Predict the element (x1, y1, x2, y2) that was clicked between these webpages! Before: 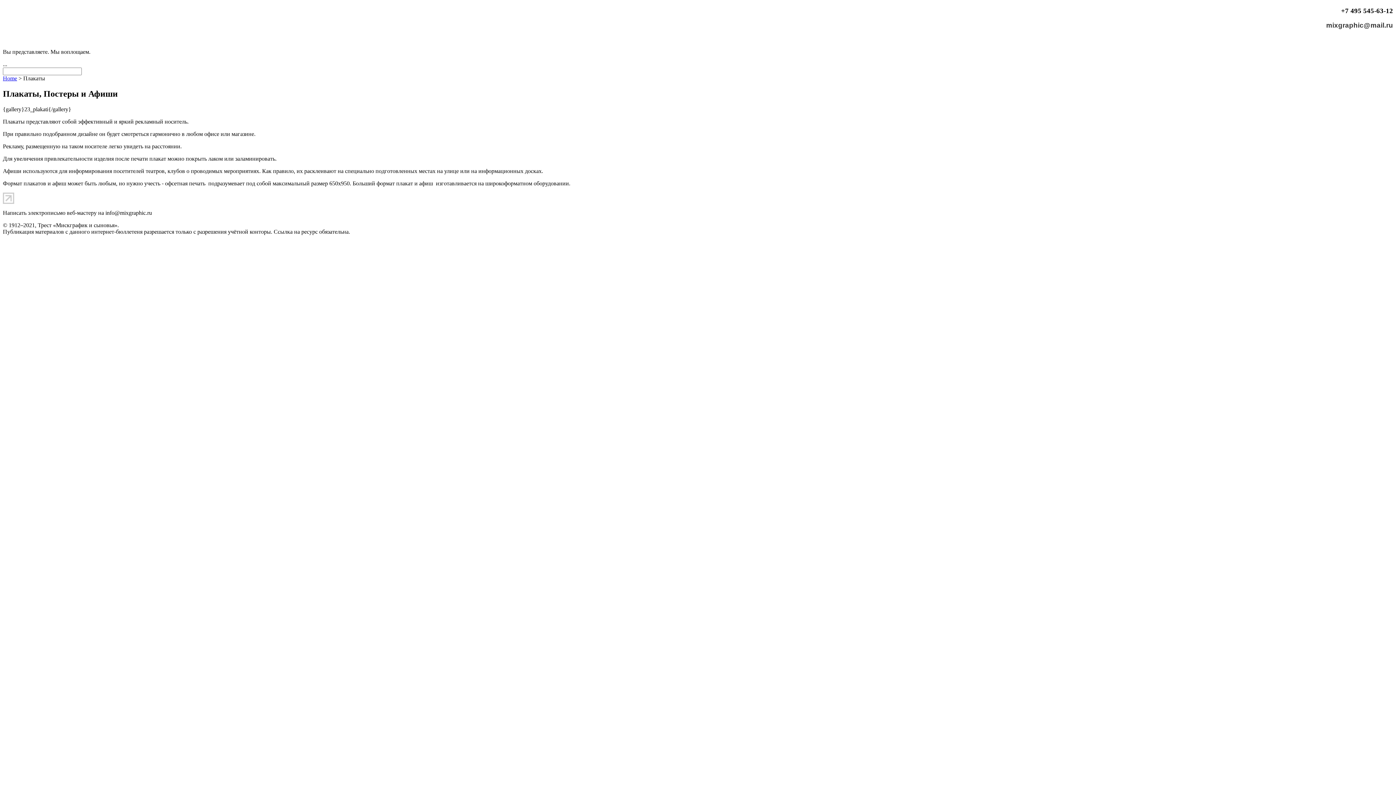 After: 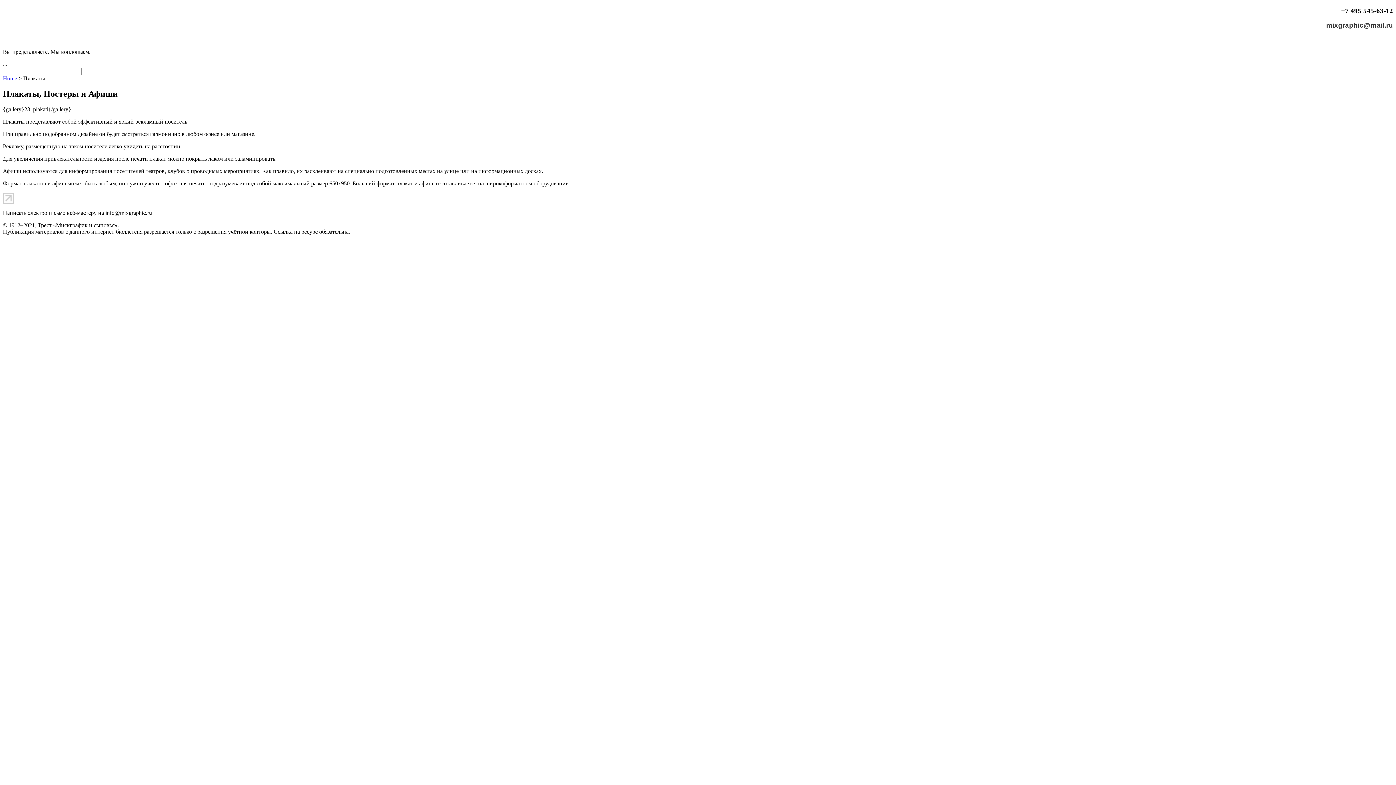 Action: bbox: (2, 198, 14, 205)